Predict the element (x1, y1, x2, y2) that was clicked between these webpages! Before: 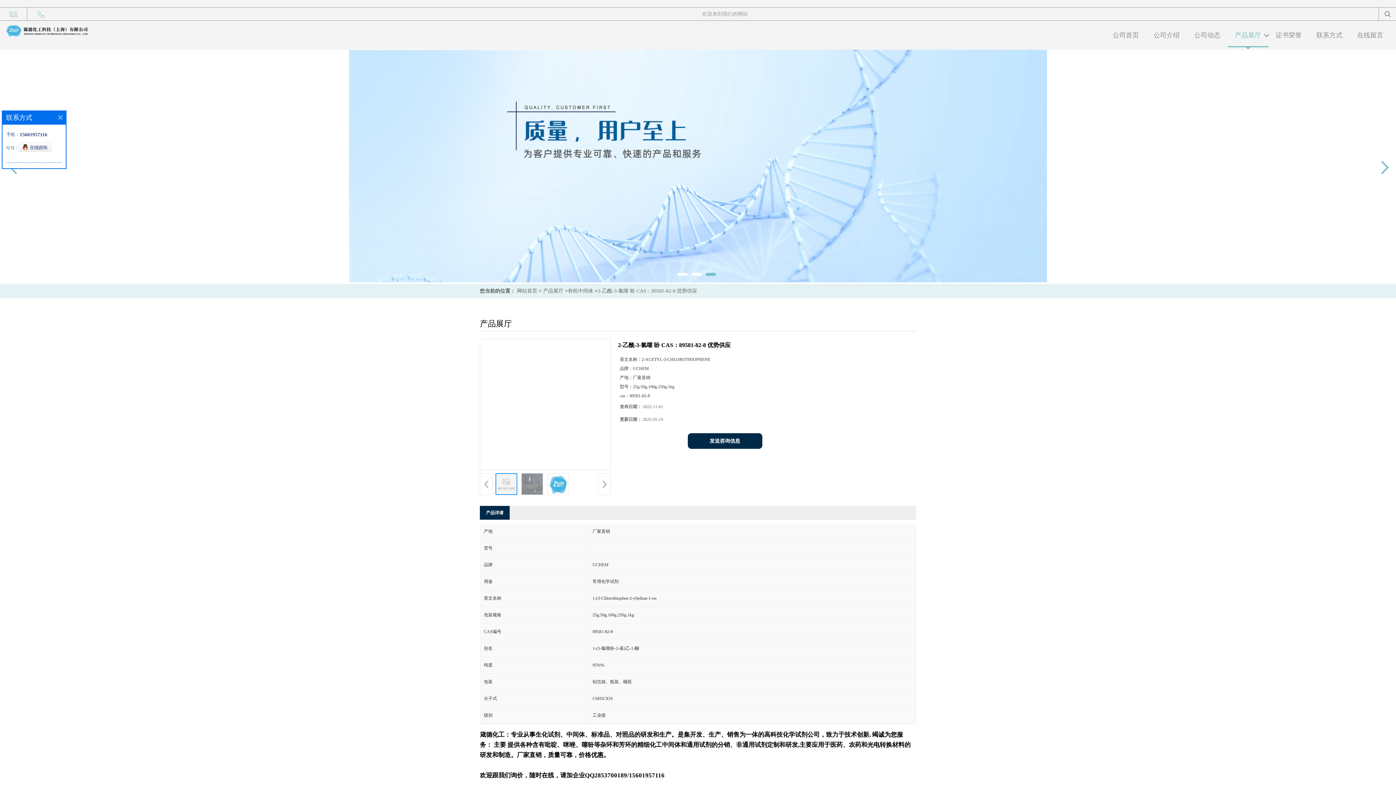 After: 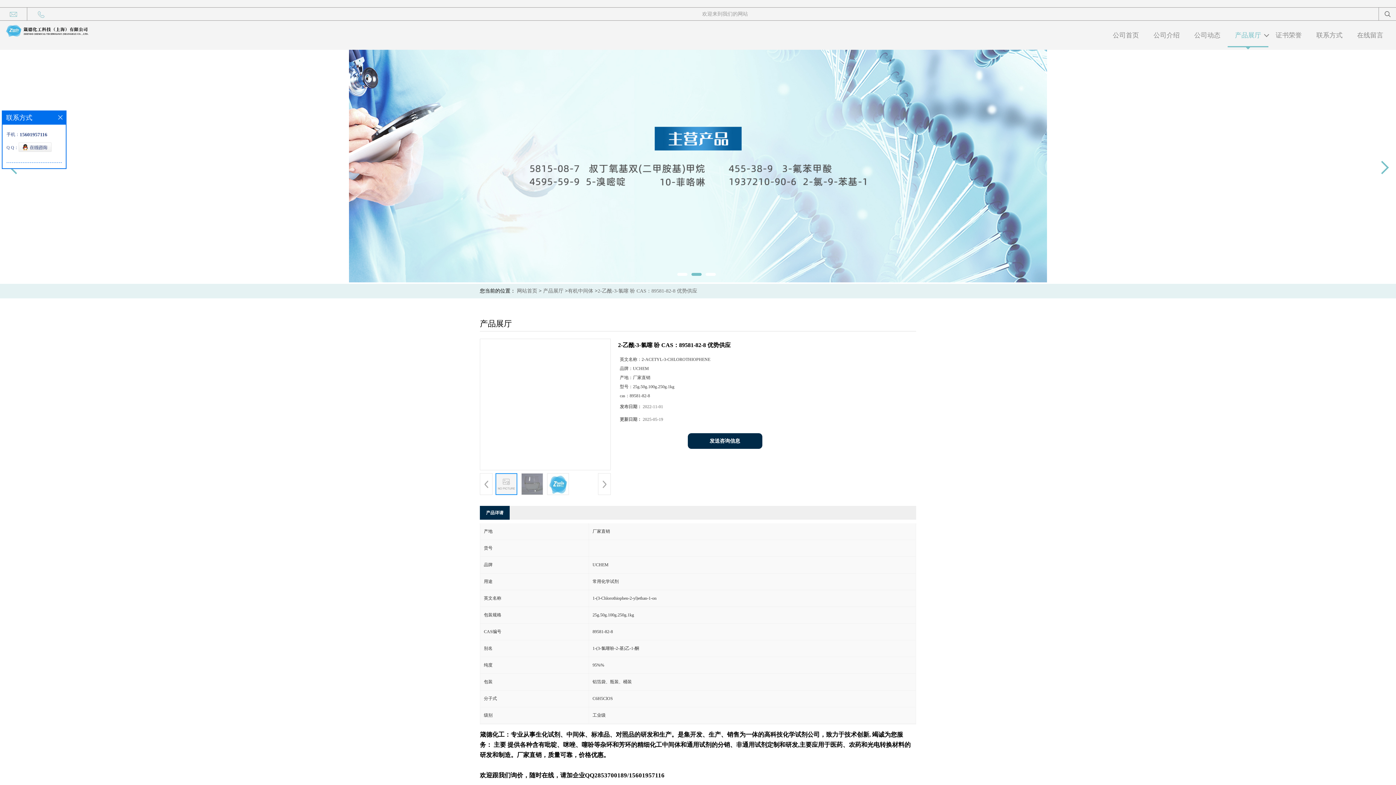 Action: label: > bbox: (1374, 154, 1392, 179)